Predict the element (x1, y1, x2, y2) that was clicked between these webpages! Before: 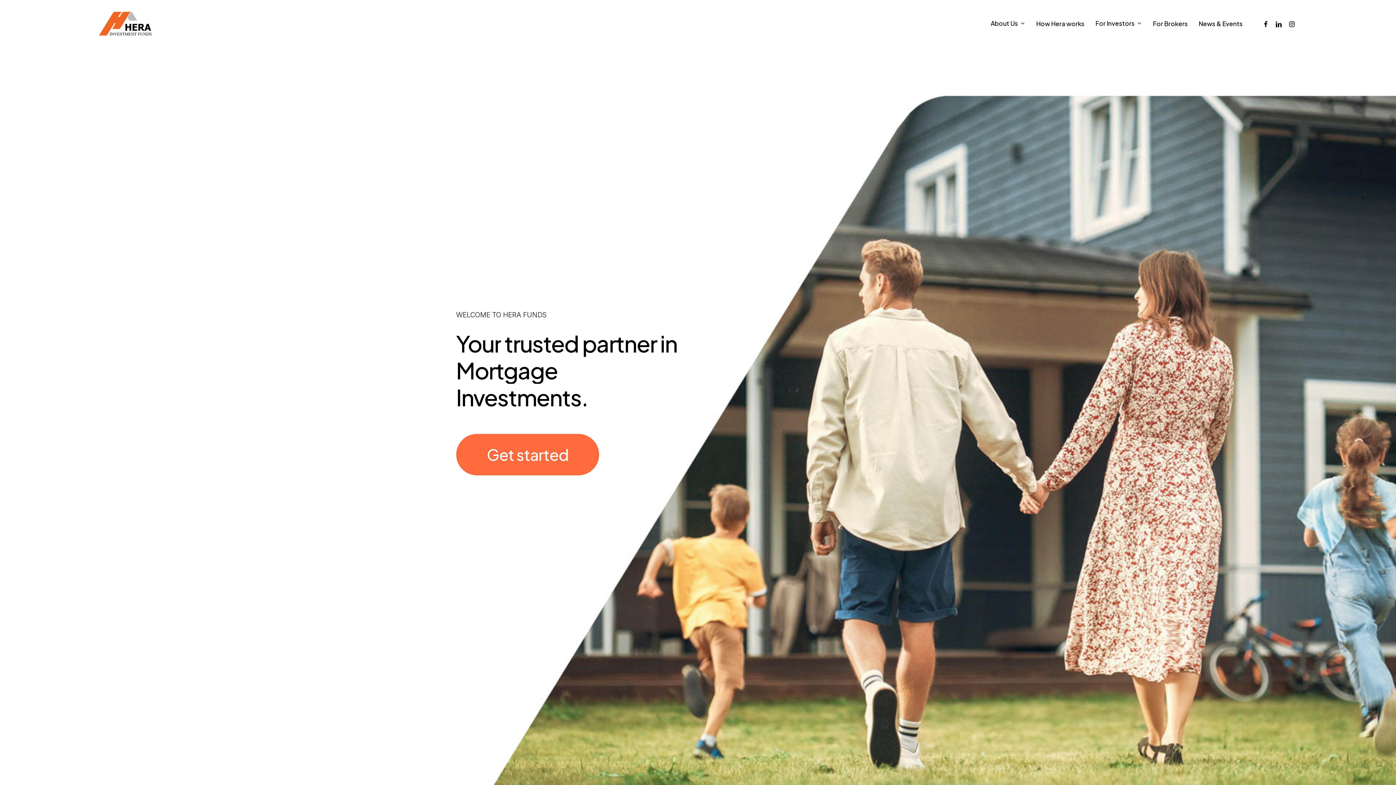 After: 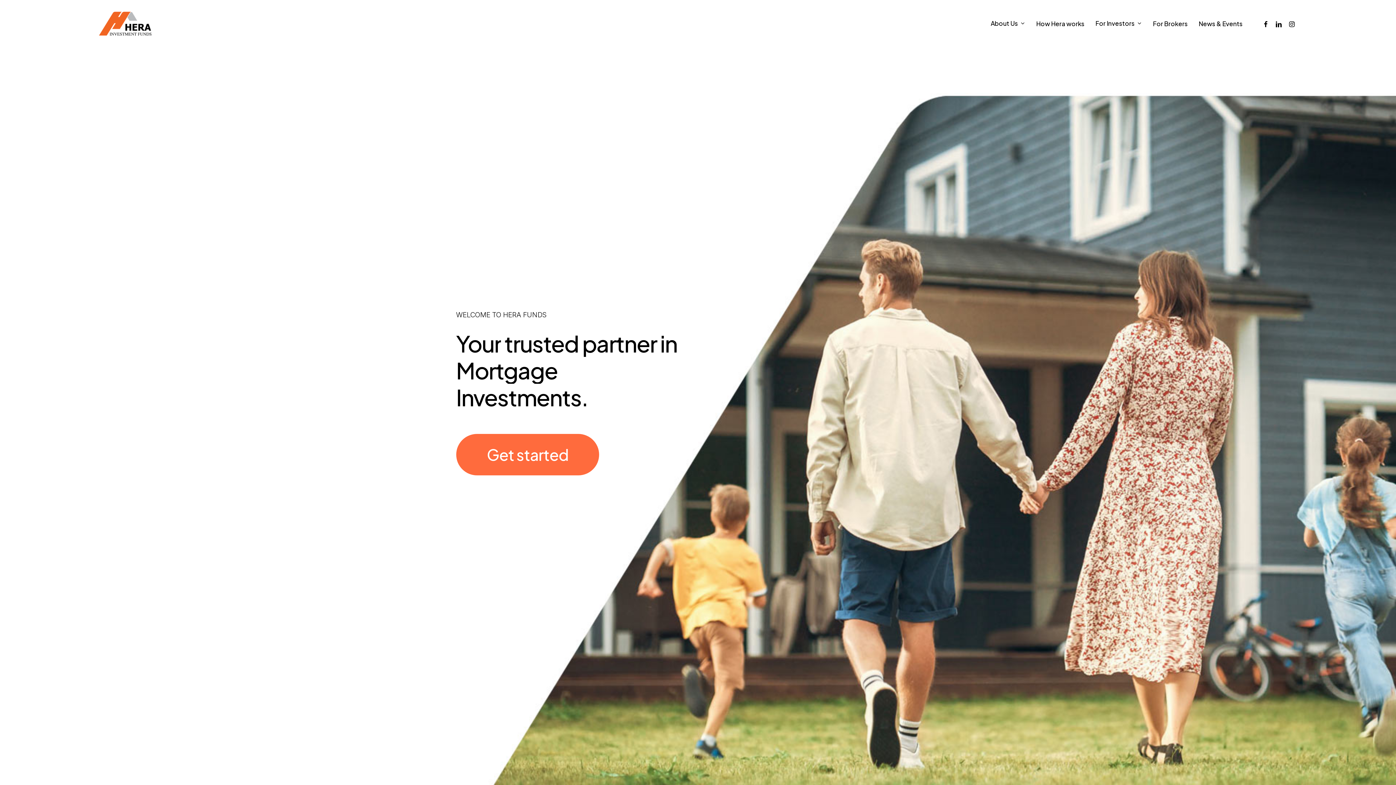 Action: bbox: (97, 10, 152, 36)